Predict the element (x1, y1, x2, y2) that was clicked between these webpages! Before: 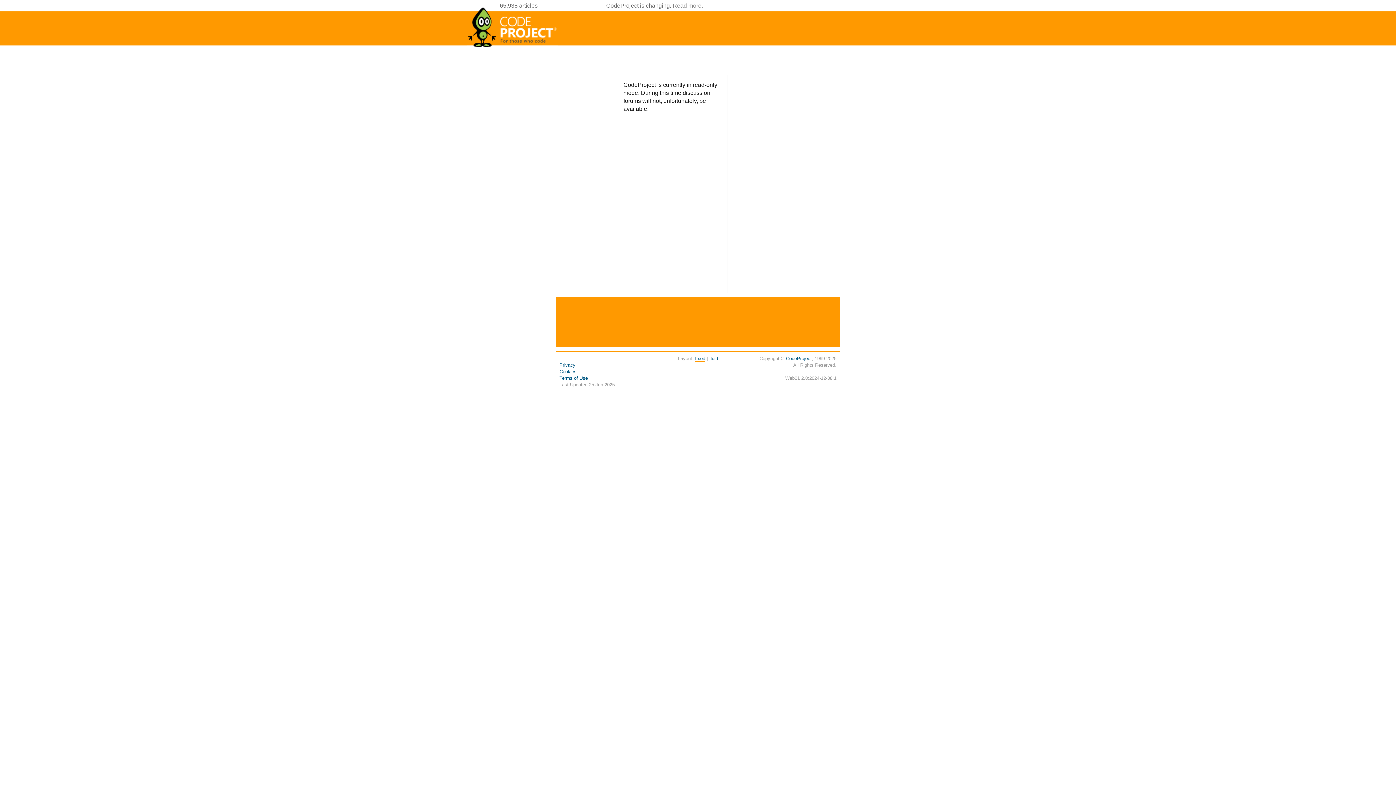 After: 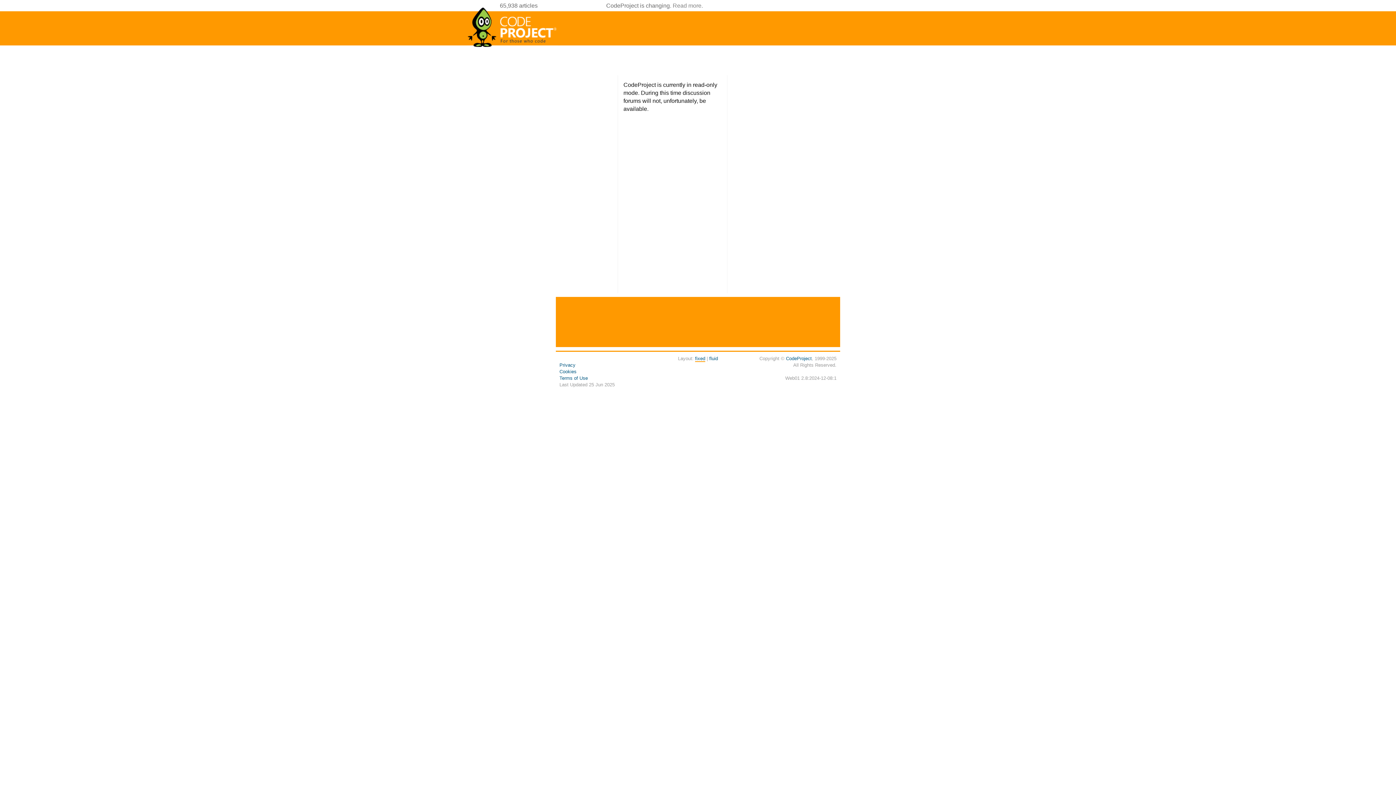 Action: label: fluid bbox: (709, 356, 718, 361)